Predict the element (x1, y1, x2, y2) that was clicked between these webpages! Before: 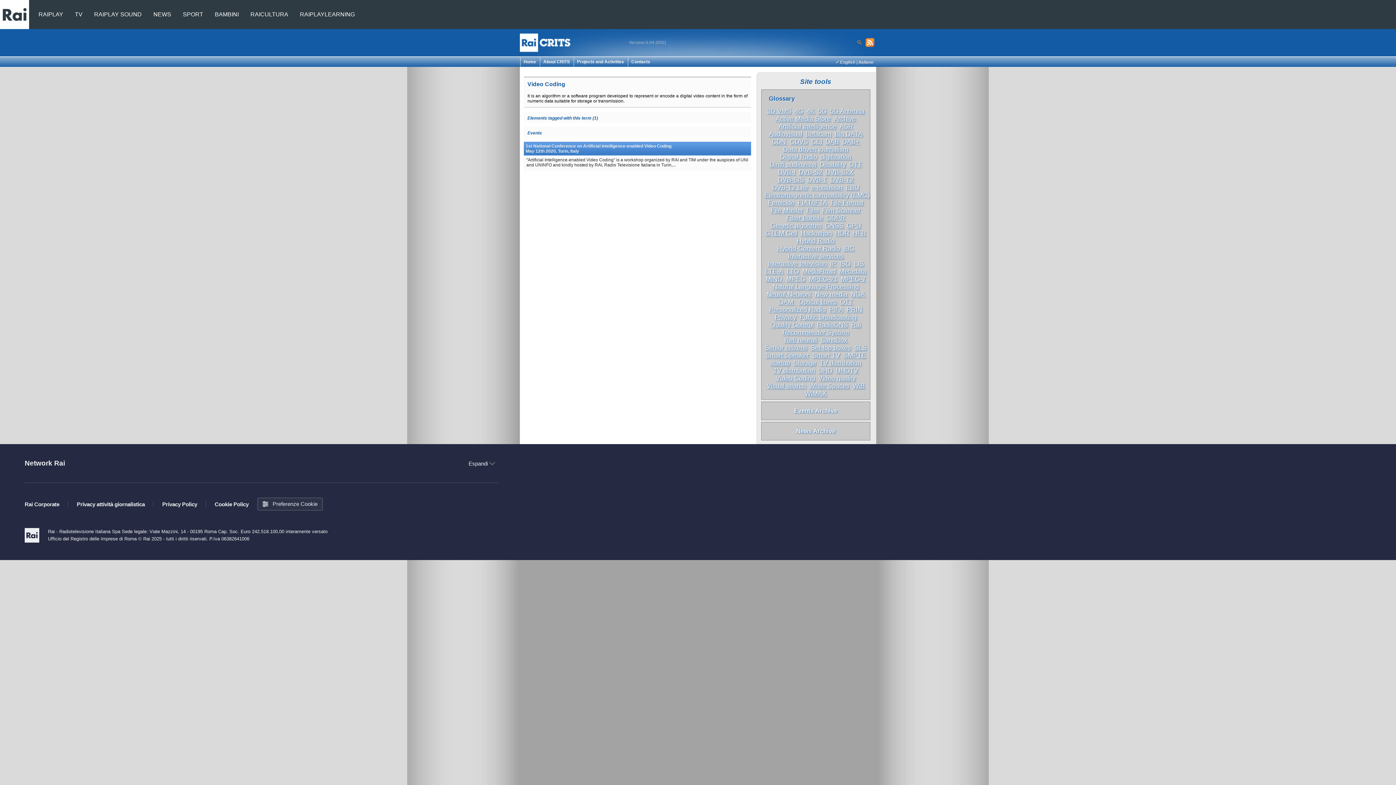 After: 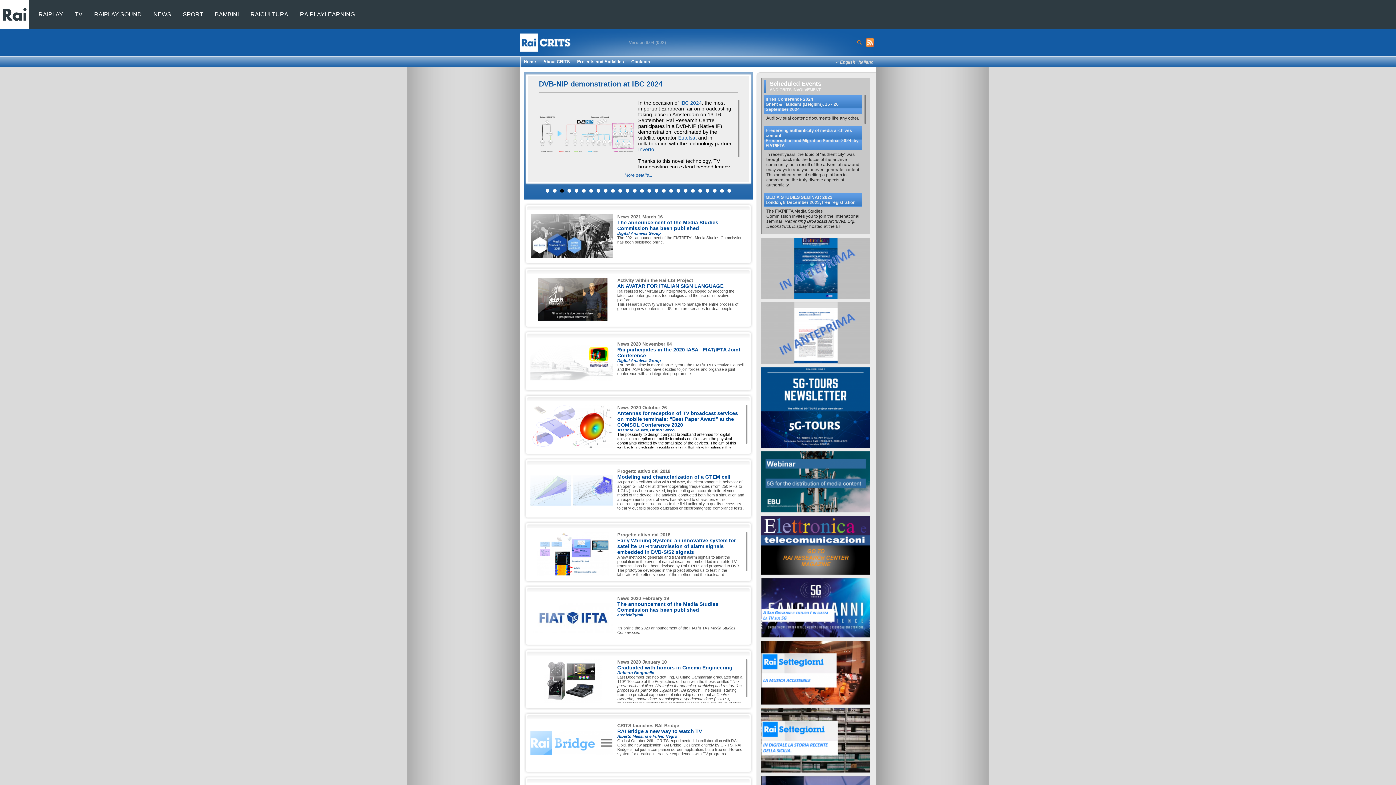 Action: bbox: (520, 29, 629, 56)